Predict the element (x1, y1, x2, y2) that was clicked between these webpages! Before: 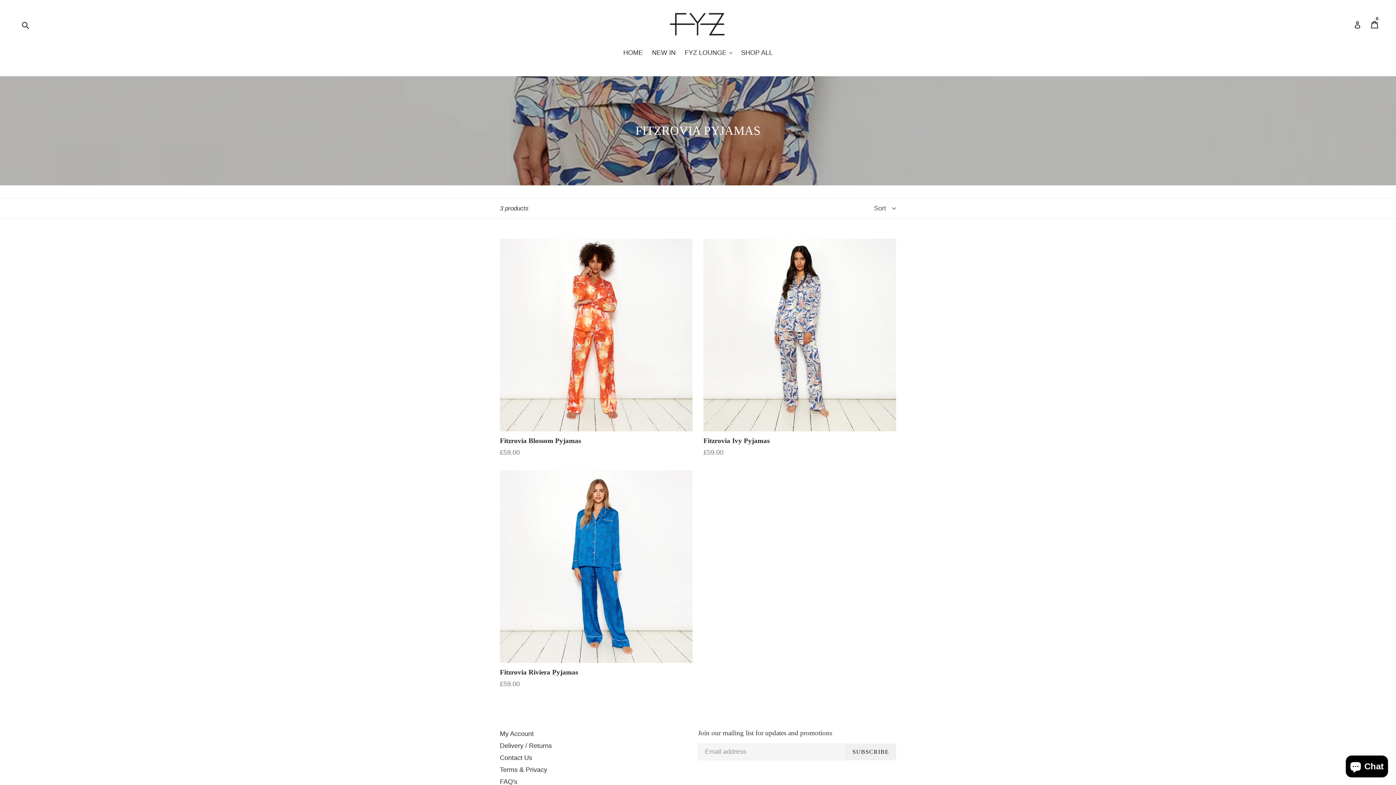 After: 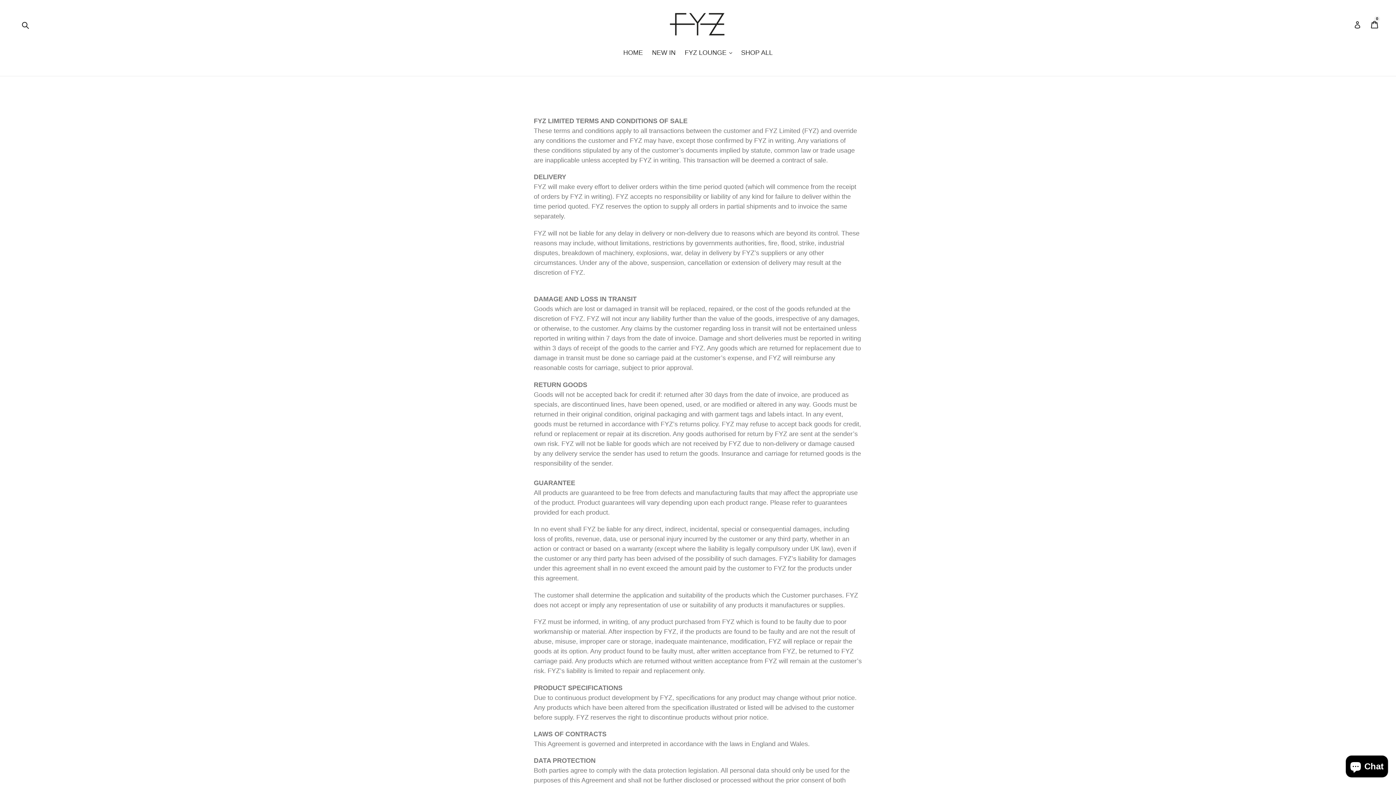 Action: bbox: (500, 766, 547, 773) label: Terms & Privacy